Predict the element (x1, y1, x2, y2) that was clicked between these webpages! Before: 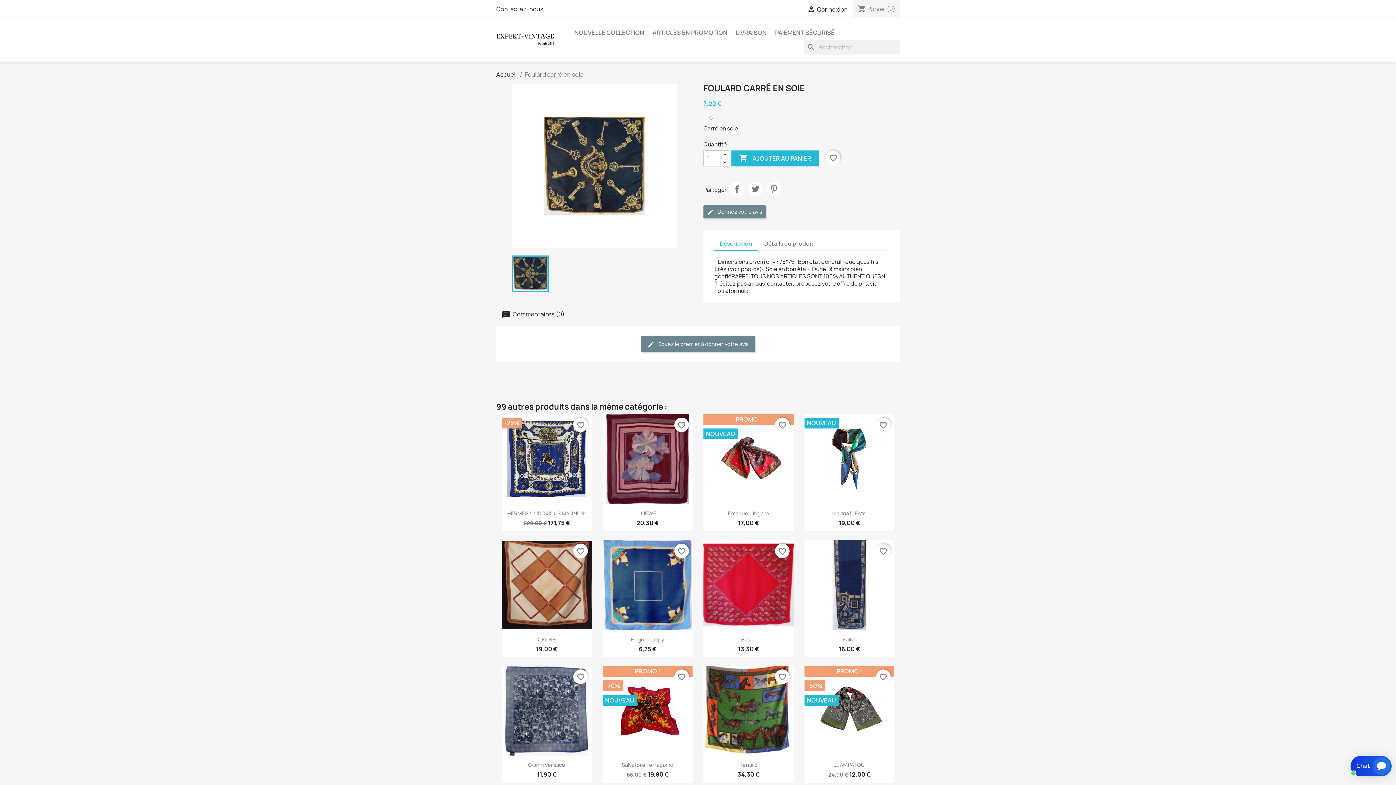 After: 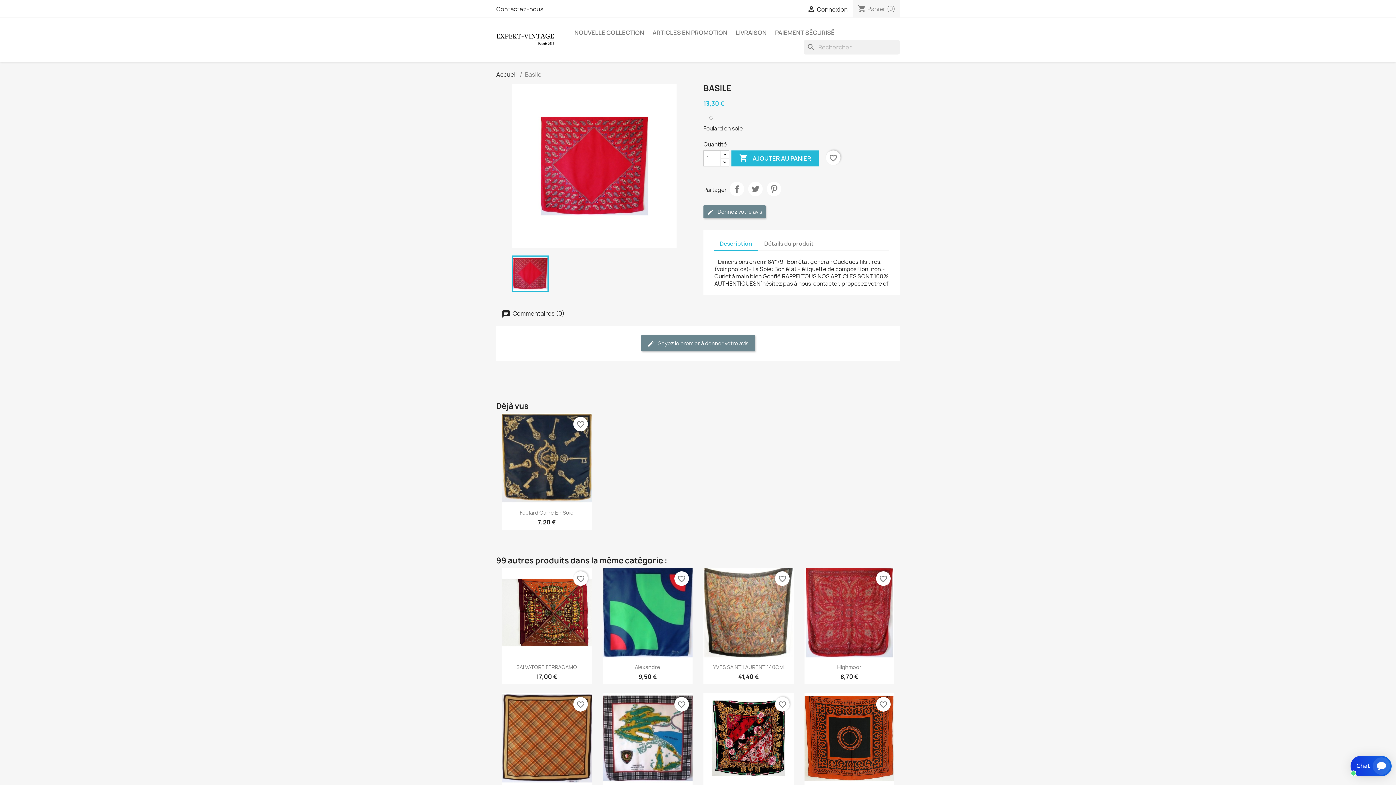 Action: bbox: (703, 540, 793, 630)